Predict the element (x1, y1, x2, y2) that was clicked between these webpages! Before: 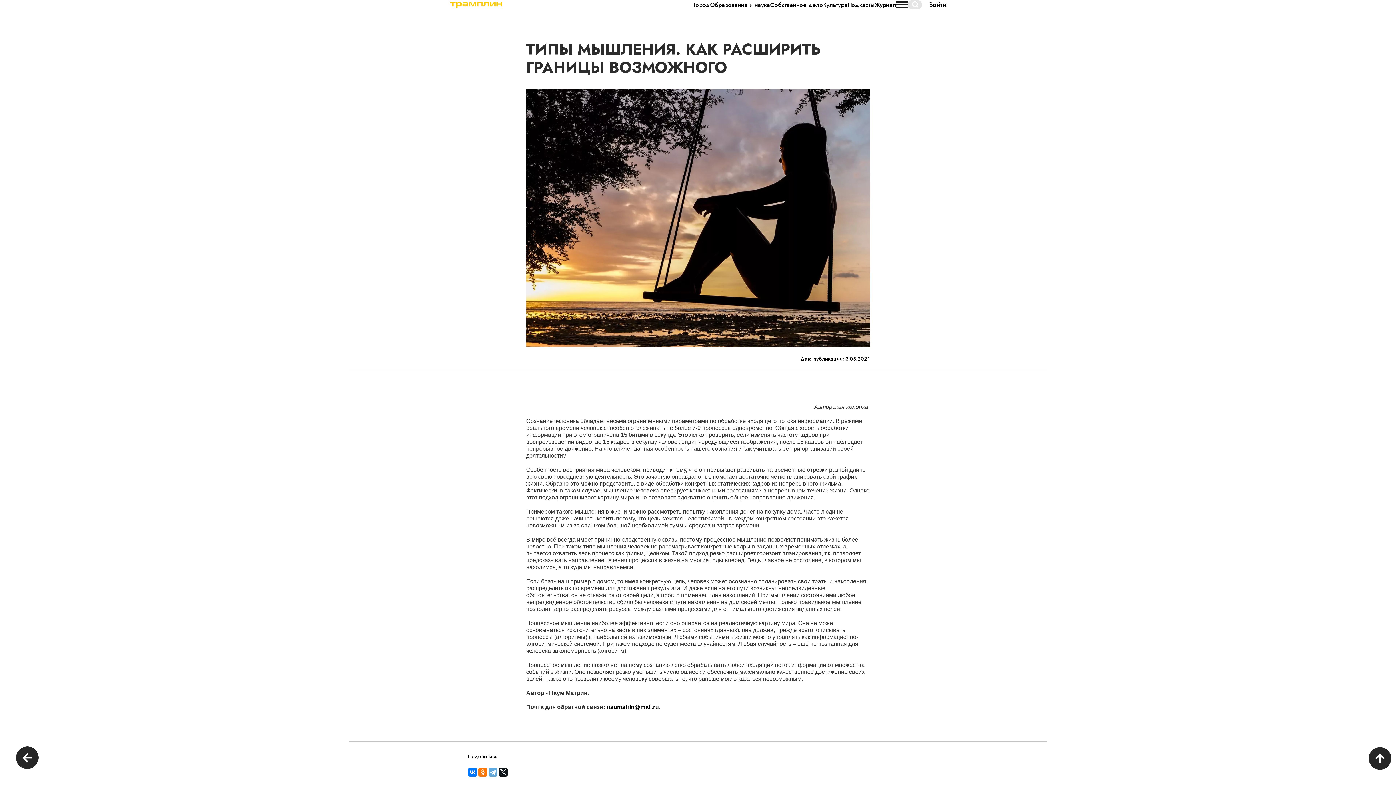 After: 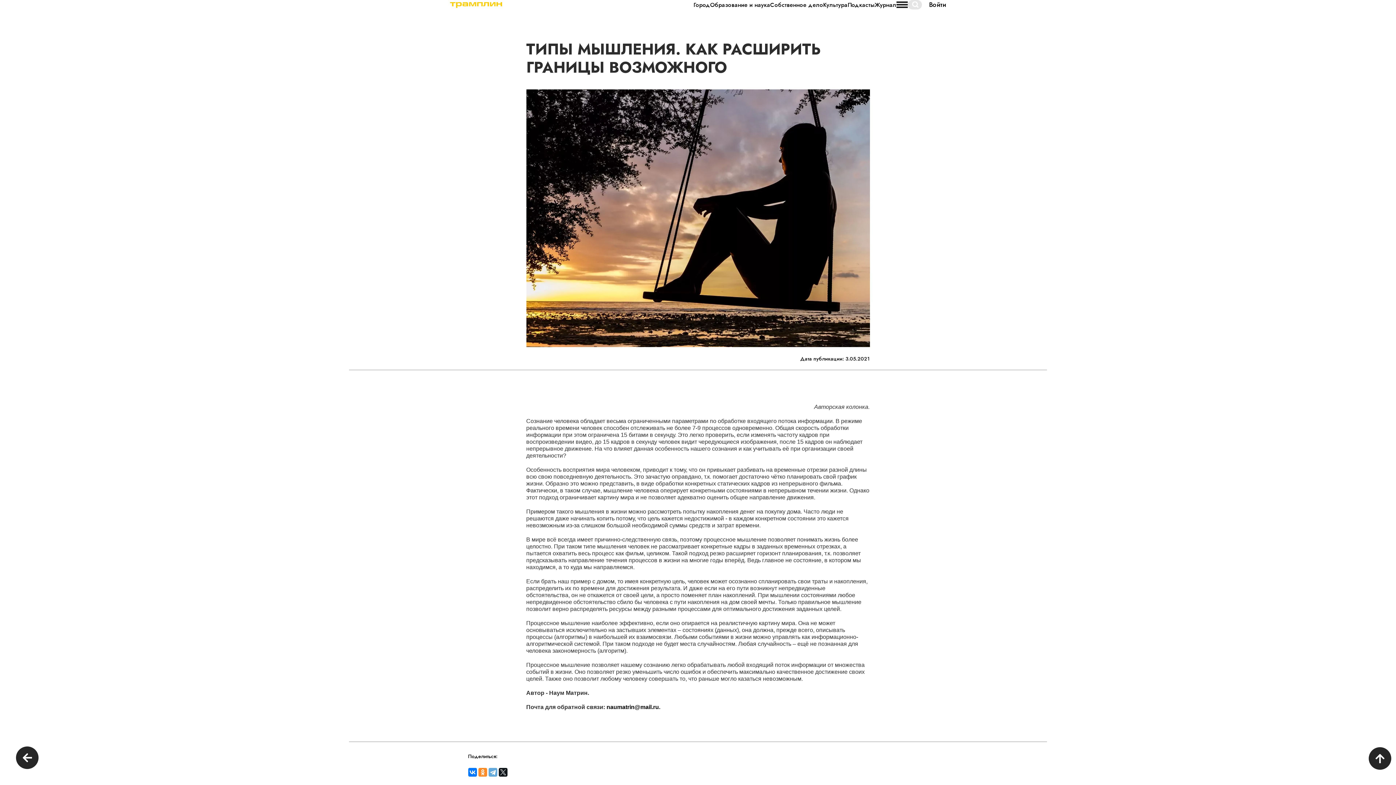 Action: bbox: (478, 768, 487, 777)